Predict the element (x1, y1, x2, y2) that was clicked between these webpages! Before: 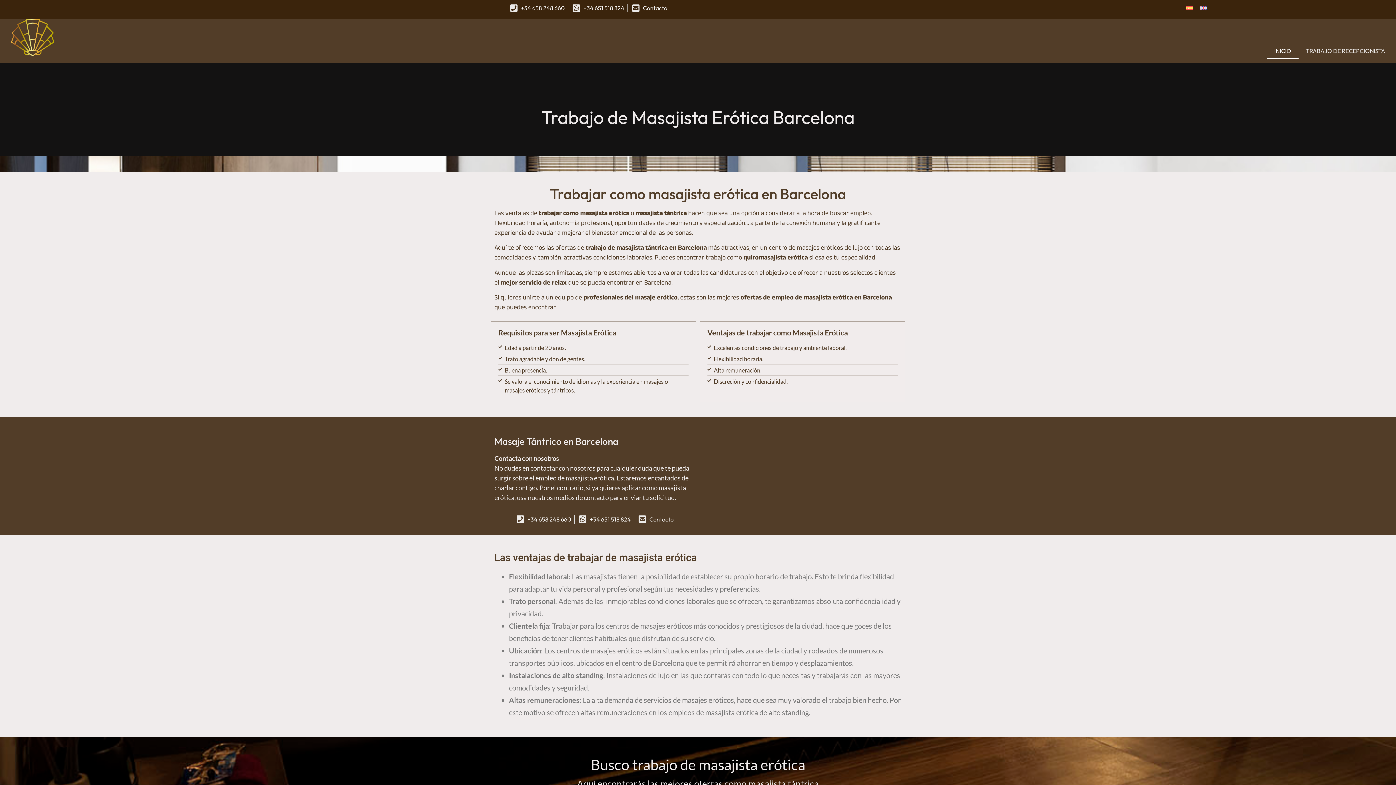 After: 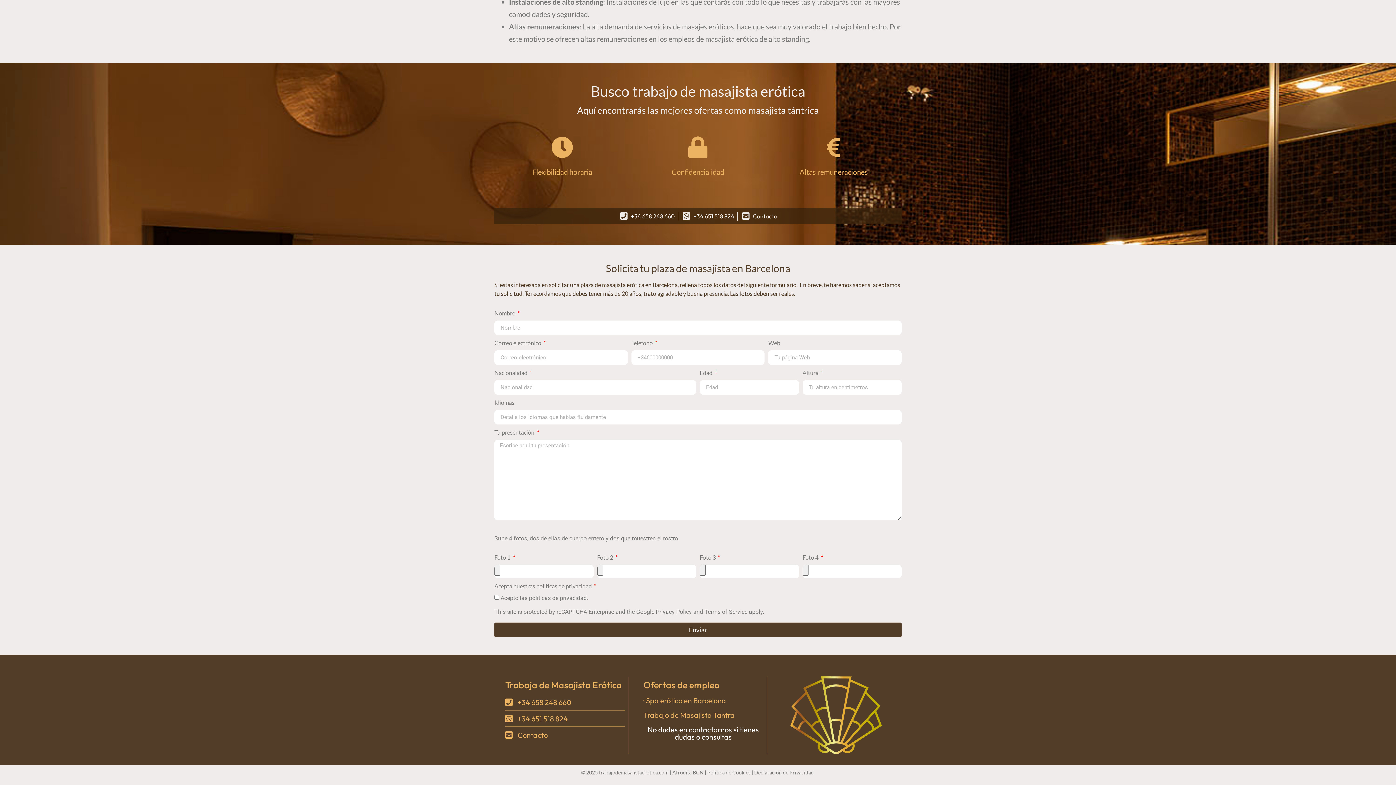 Action: label: Contacto bbox: (630, 3, 667, 12)